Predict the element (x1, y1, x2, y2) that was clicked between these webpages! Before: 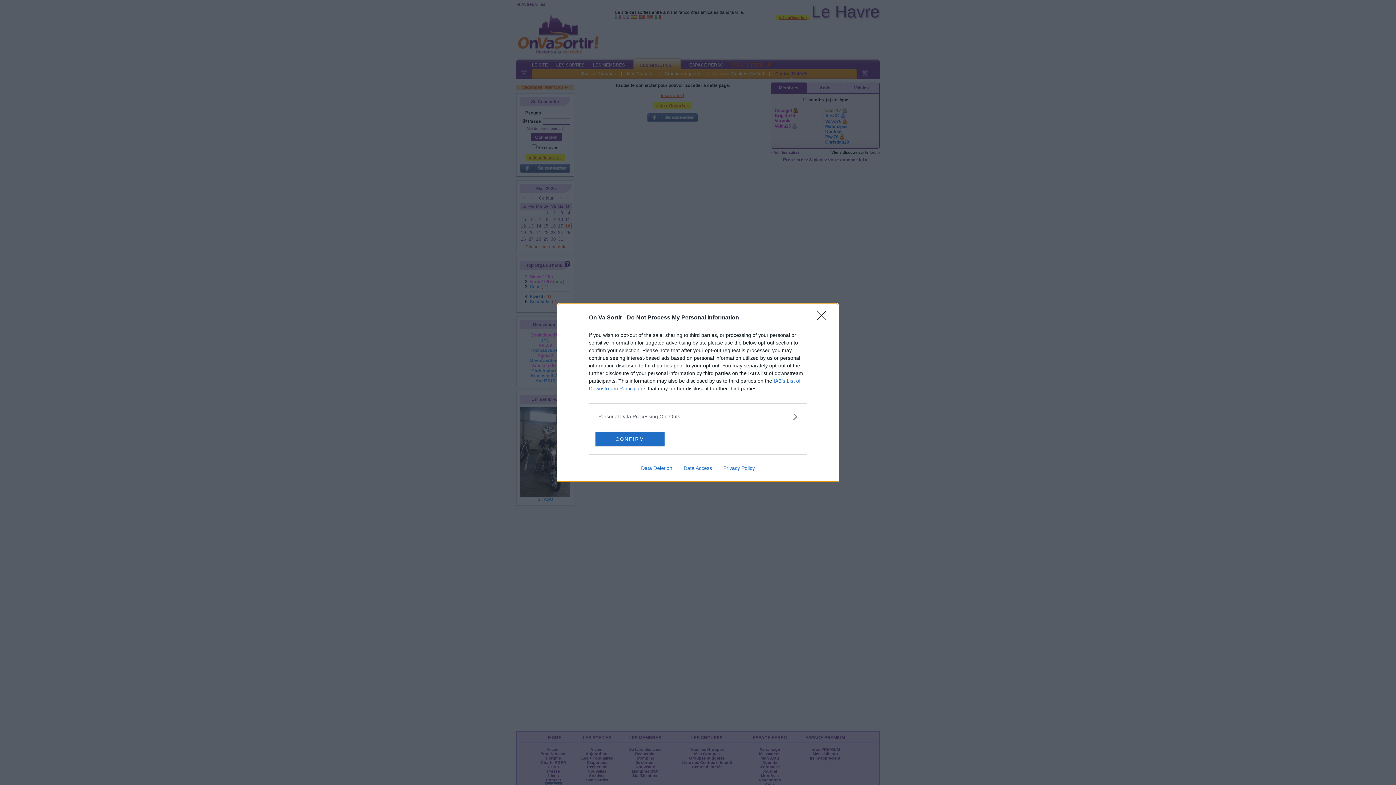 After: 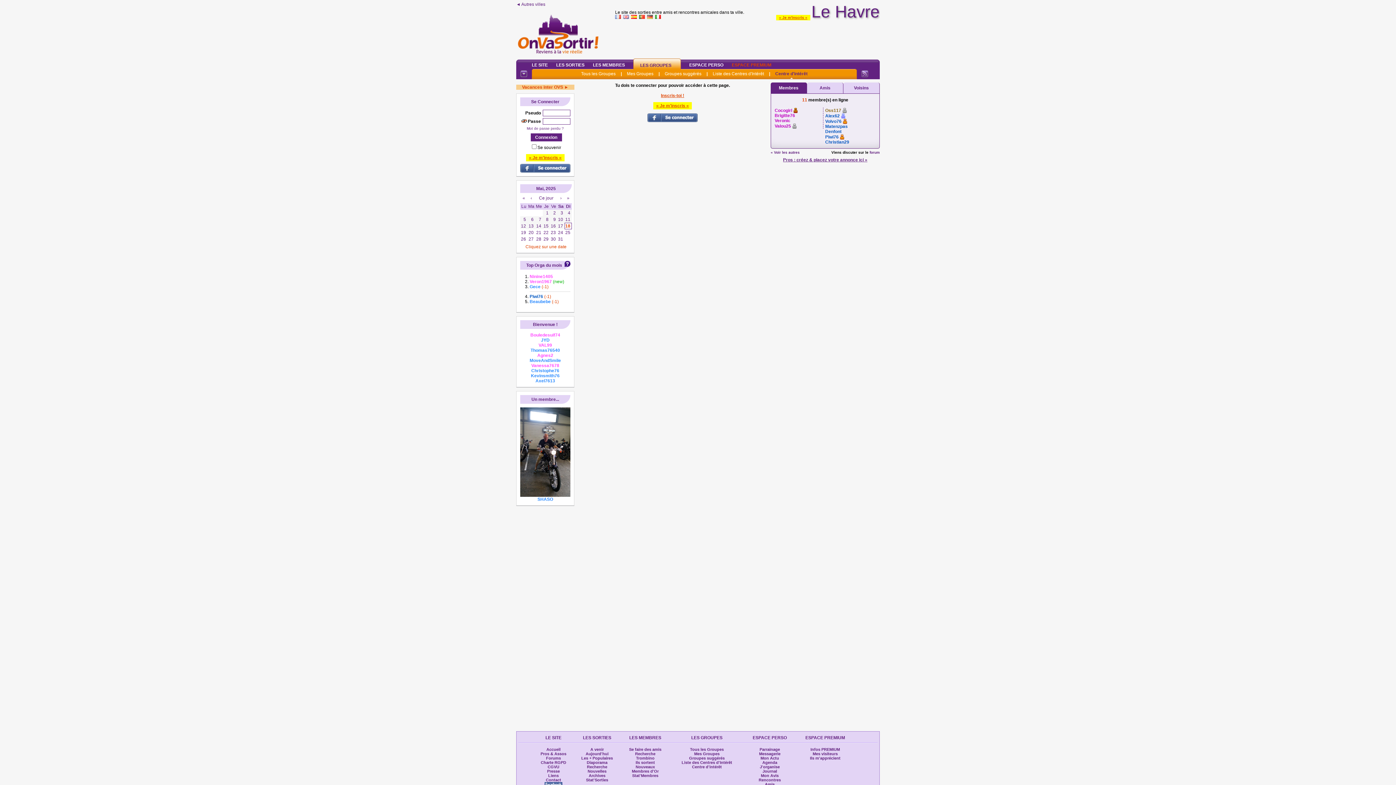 Action: label: Close bbox: (817, 311, 830, 324)